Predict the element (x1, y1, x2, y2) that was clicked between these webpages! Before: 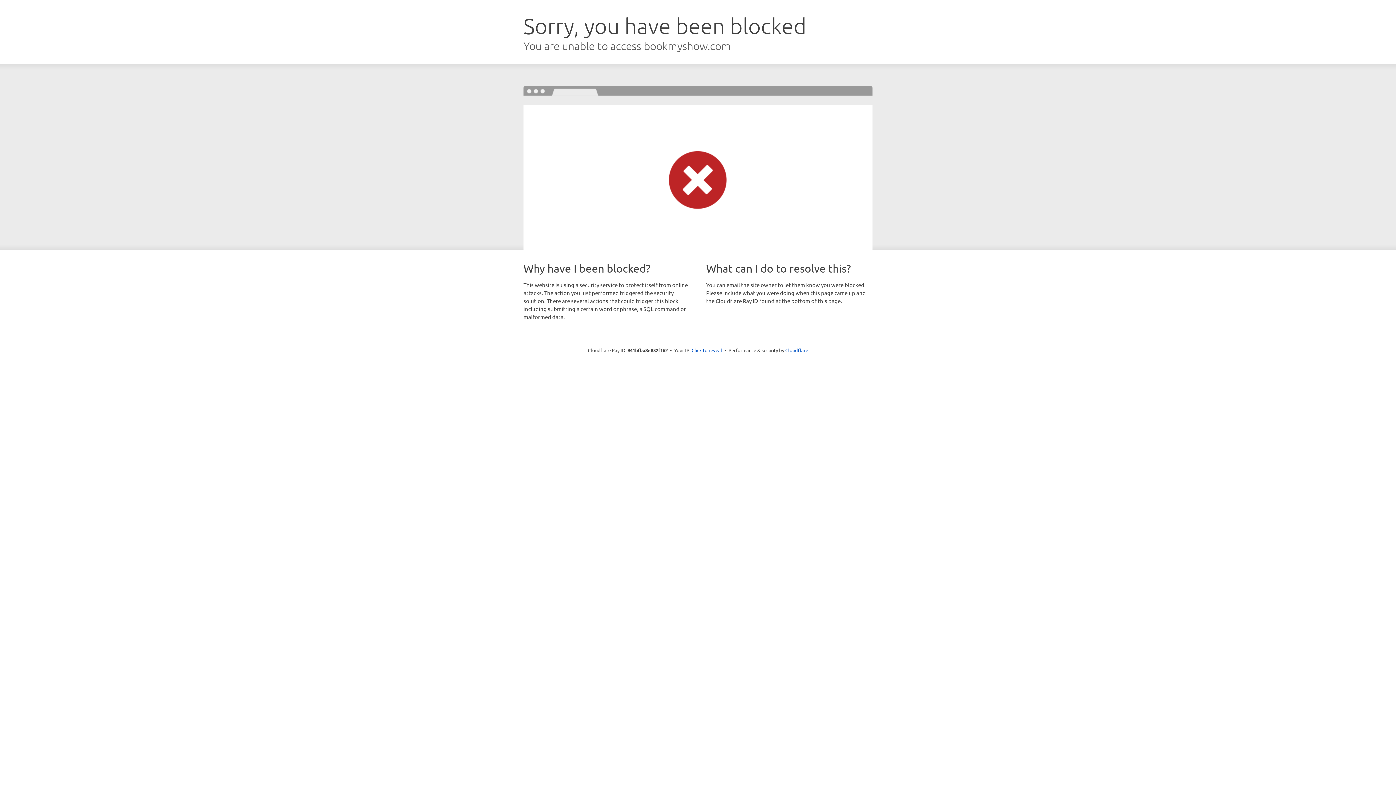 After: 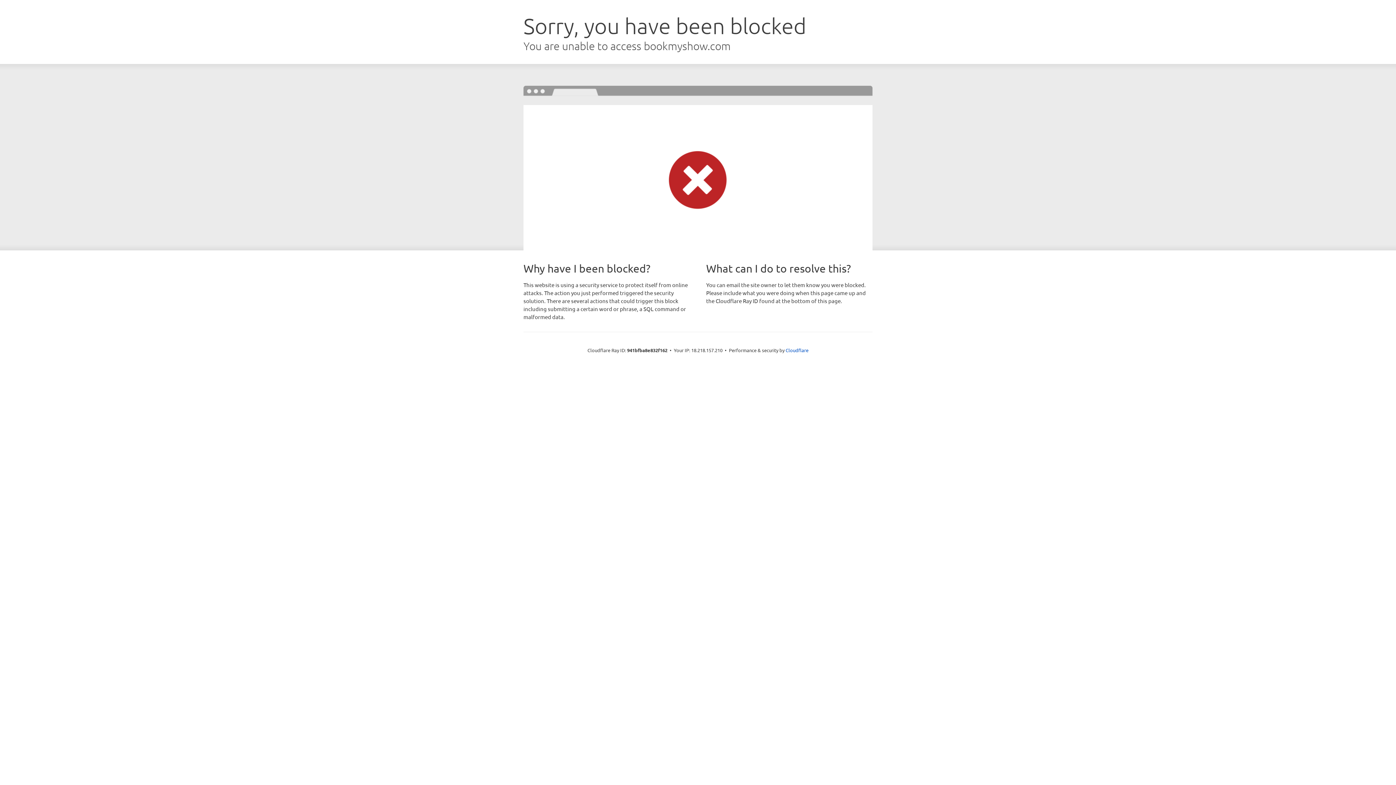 Action: bbox: (691, 346, 722, 353) label: Click to reveal